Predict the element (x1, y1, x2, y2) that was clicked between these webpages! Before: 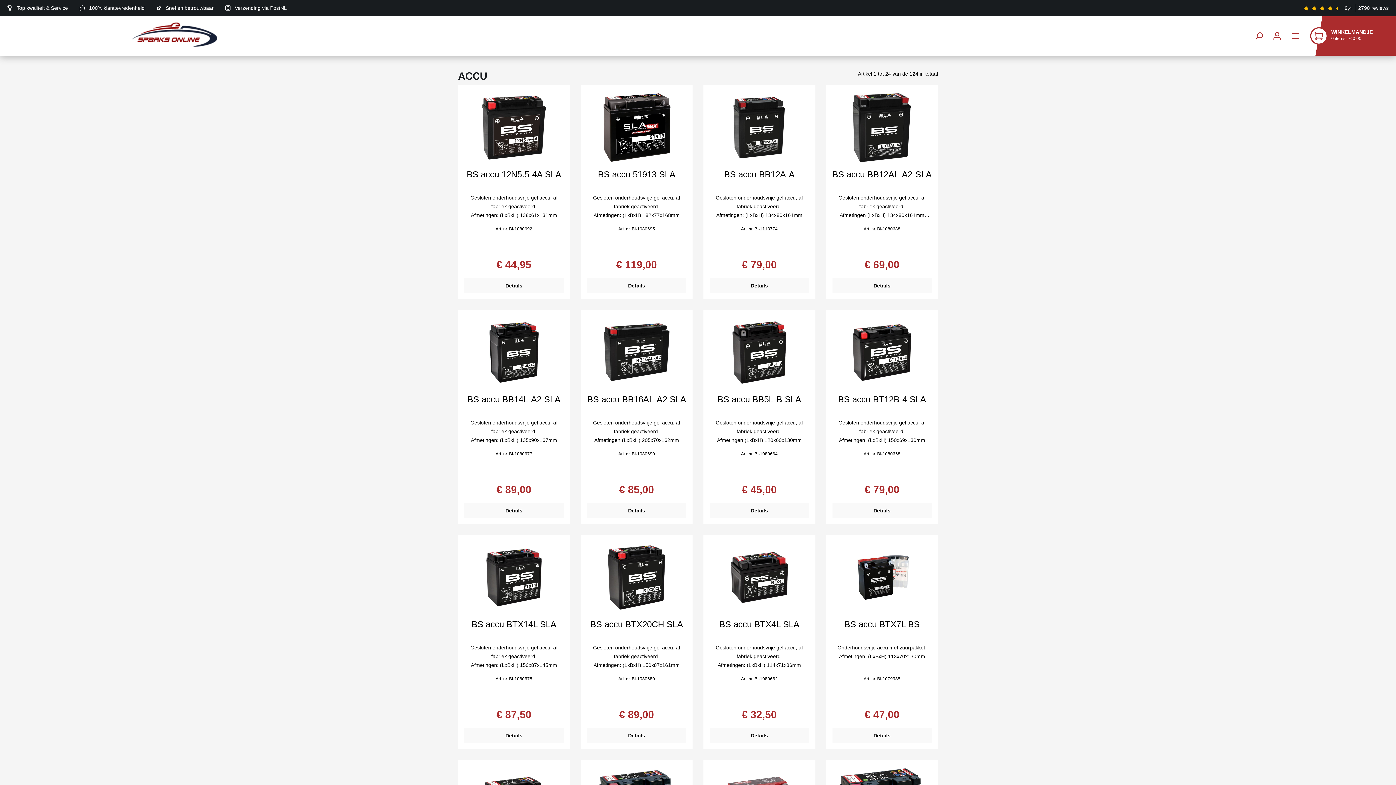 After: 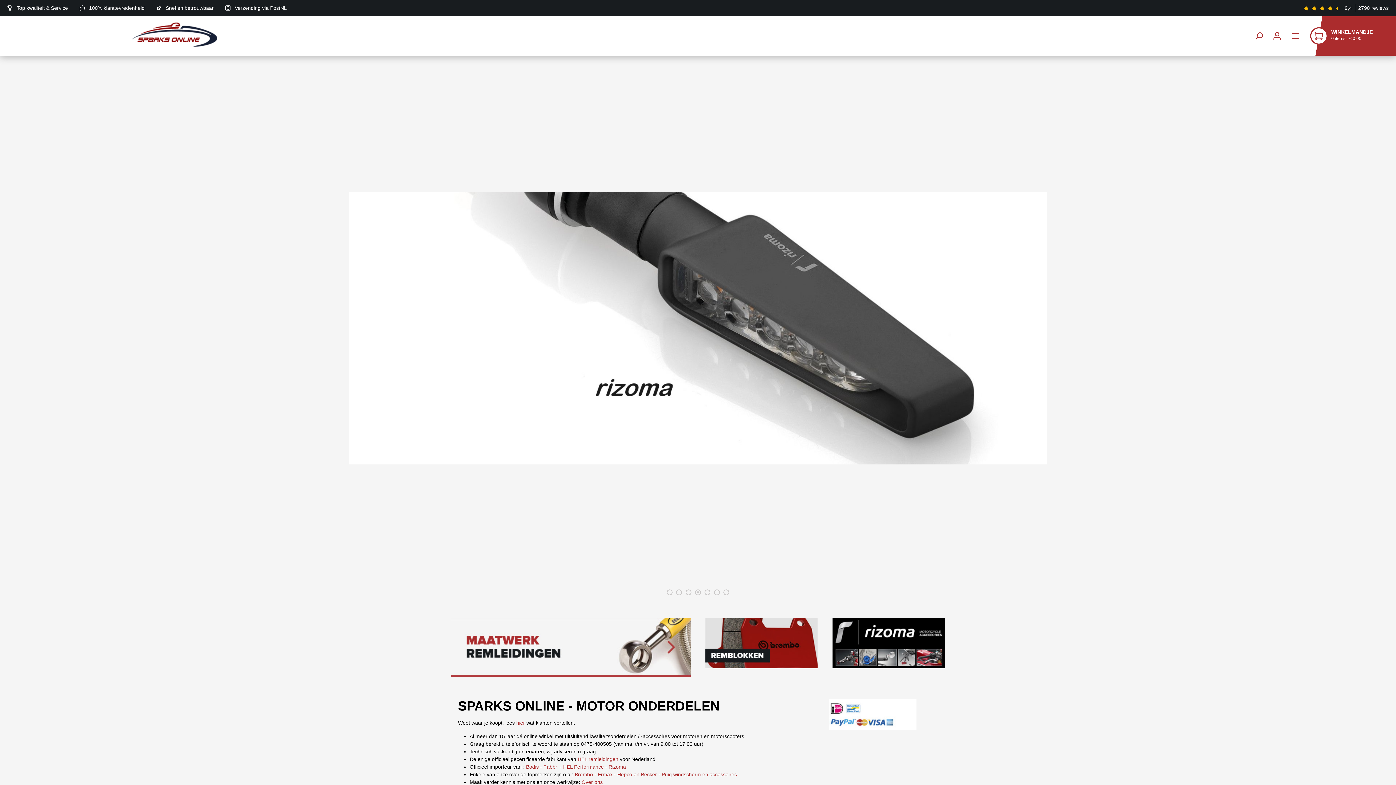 Action: bbox: (7, 22, 341, 46)